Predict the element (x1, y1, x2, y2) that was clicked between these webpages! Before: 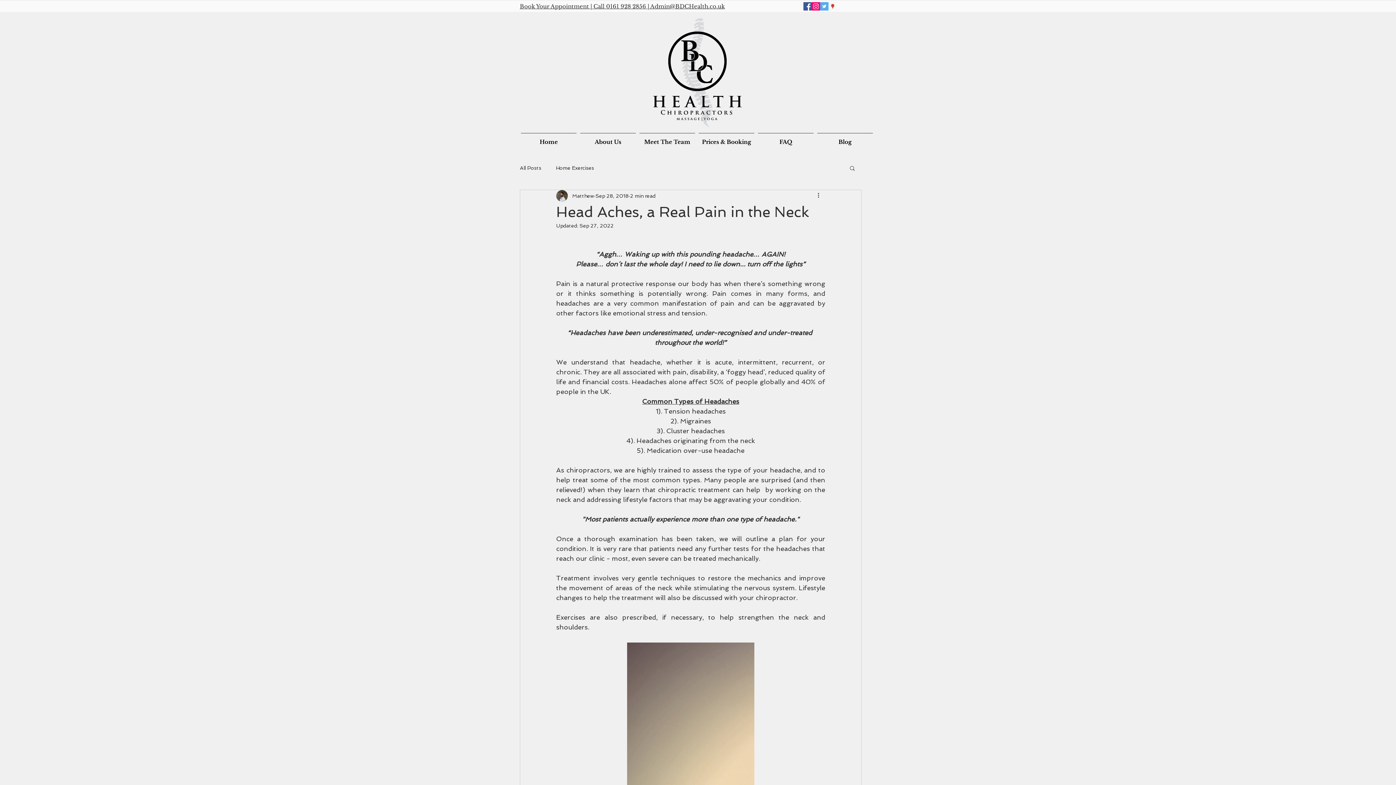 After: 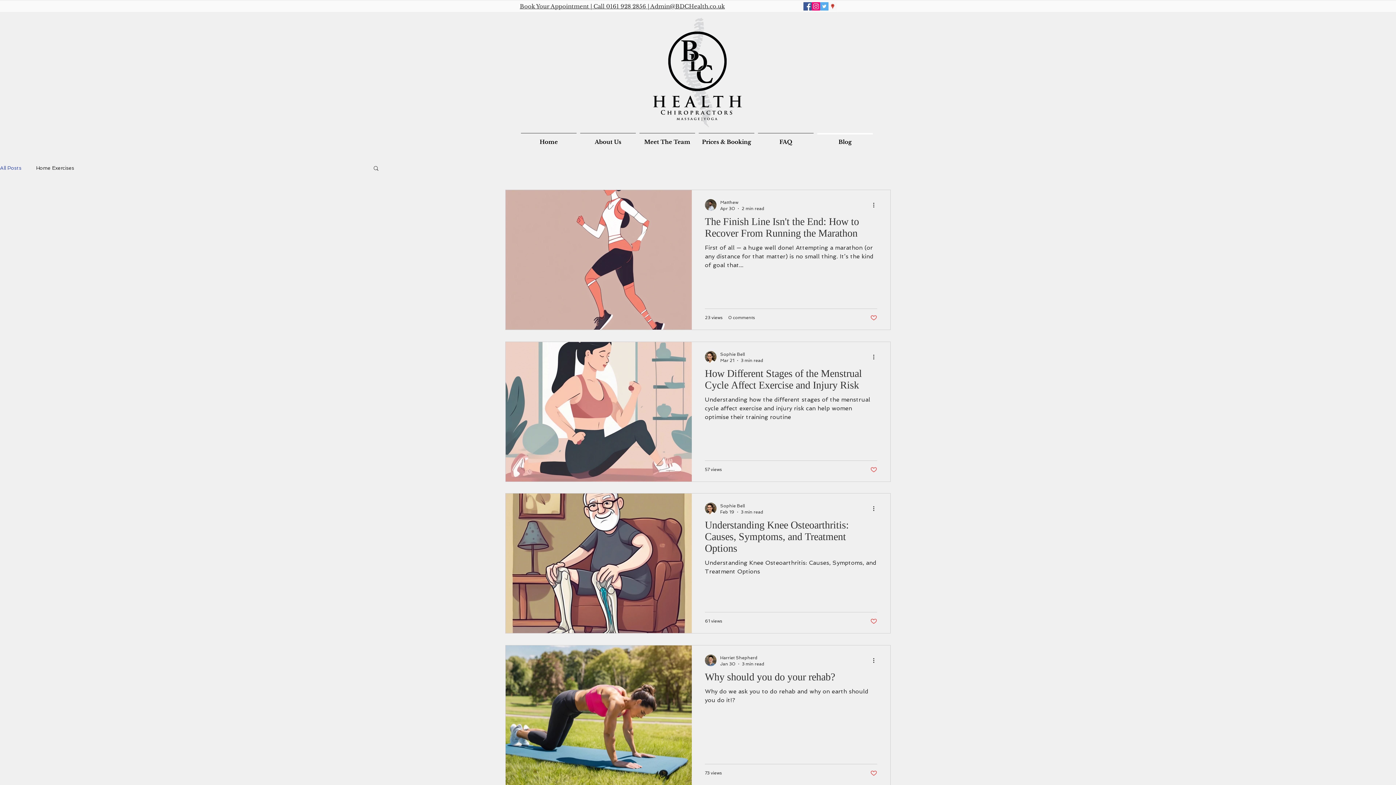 Action: bbox: (815, 133, 874, 144) label: Blog